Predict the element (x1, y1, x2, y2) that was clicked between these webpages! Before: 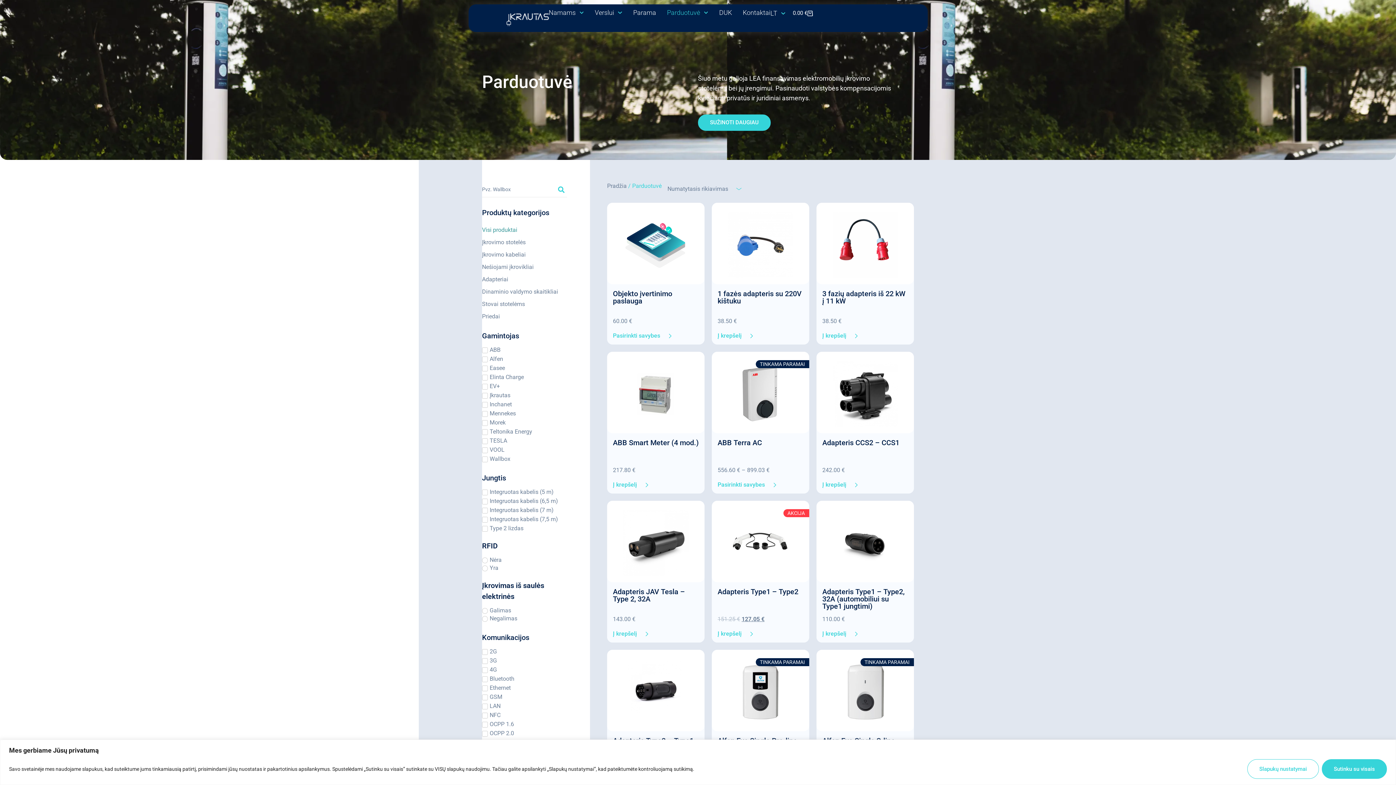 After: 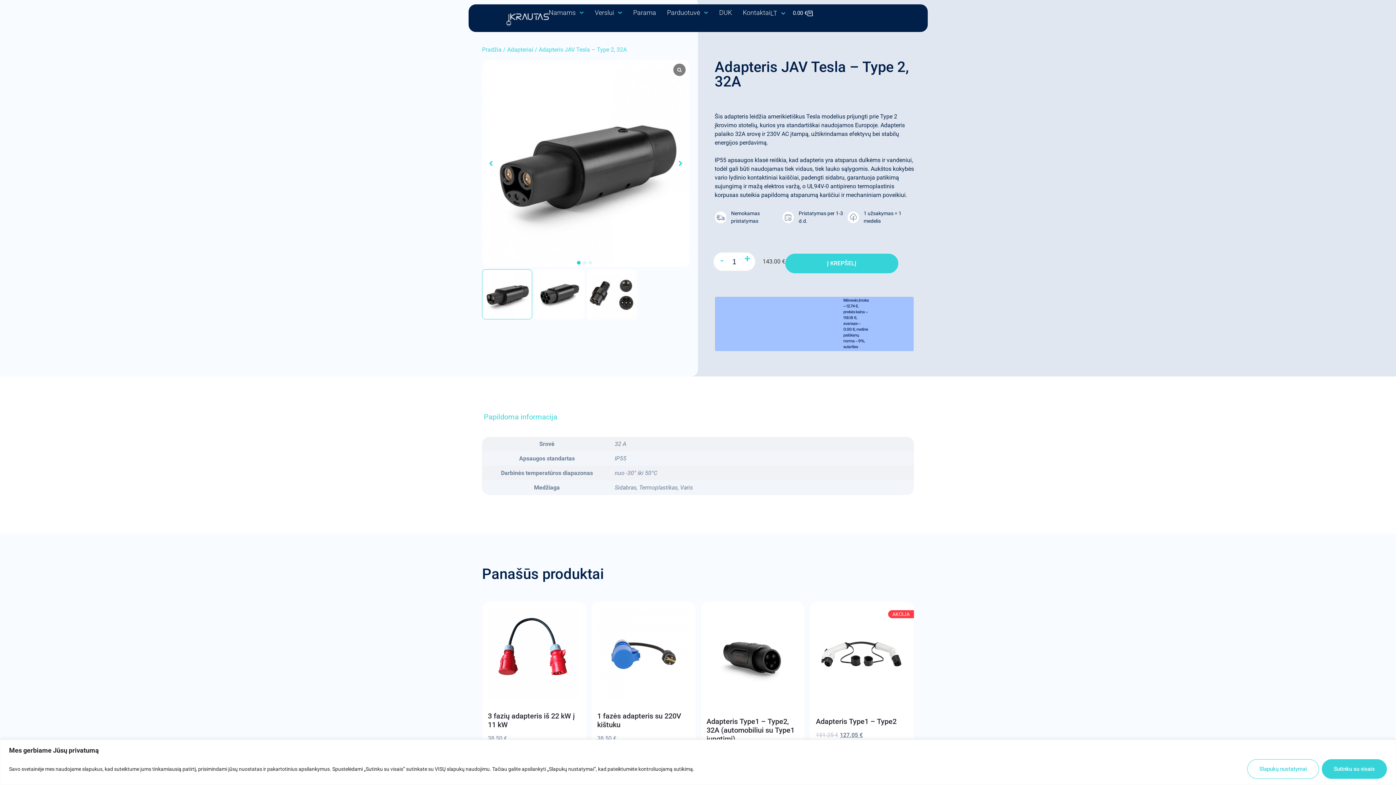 Action: bbox: (618, 510, 693, 576)